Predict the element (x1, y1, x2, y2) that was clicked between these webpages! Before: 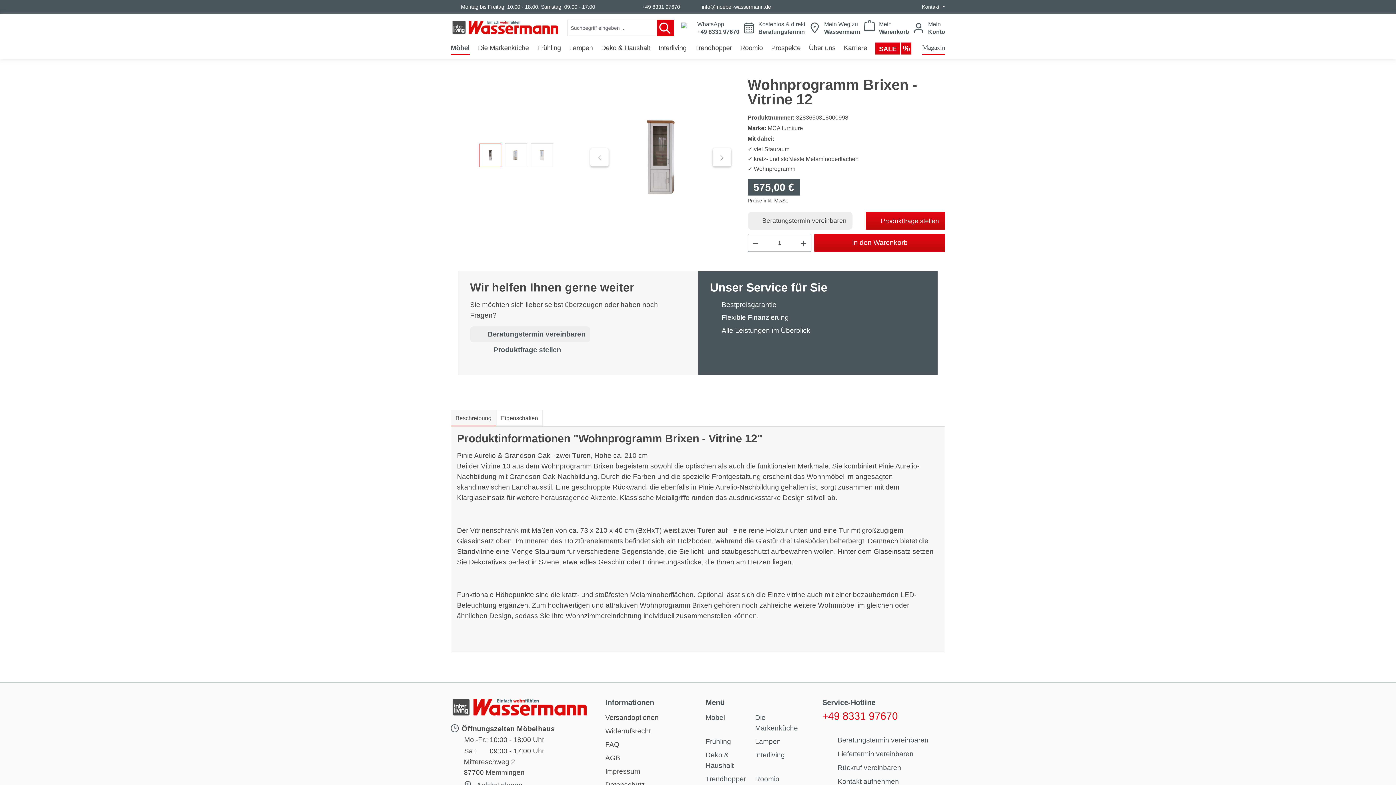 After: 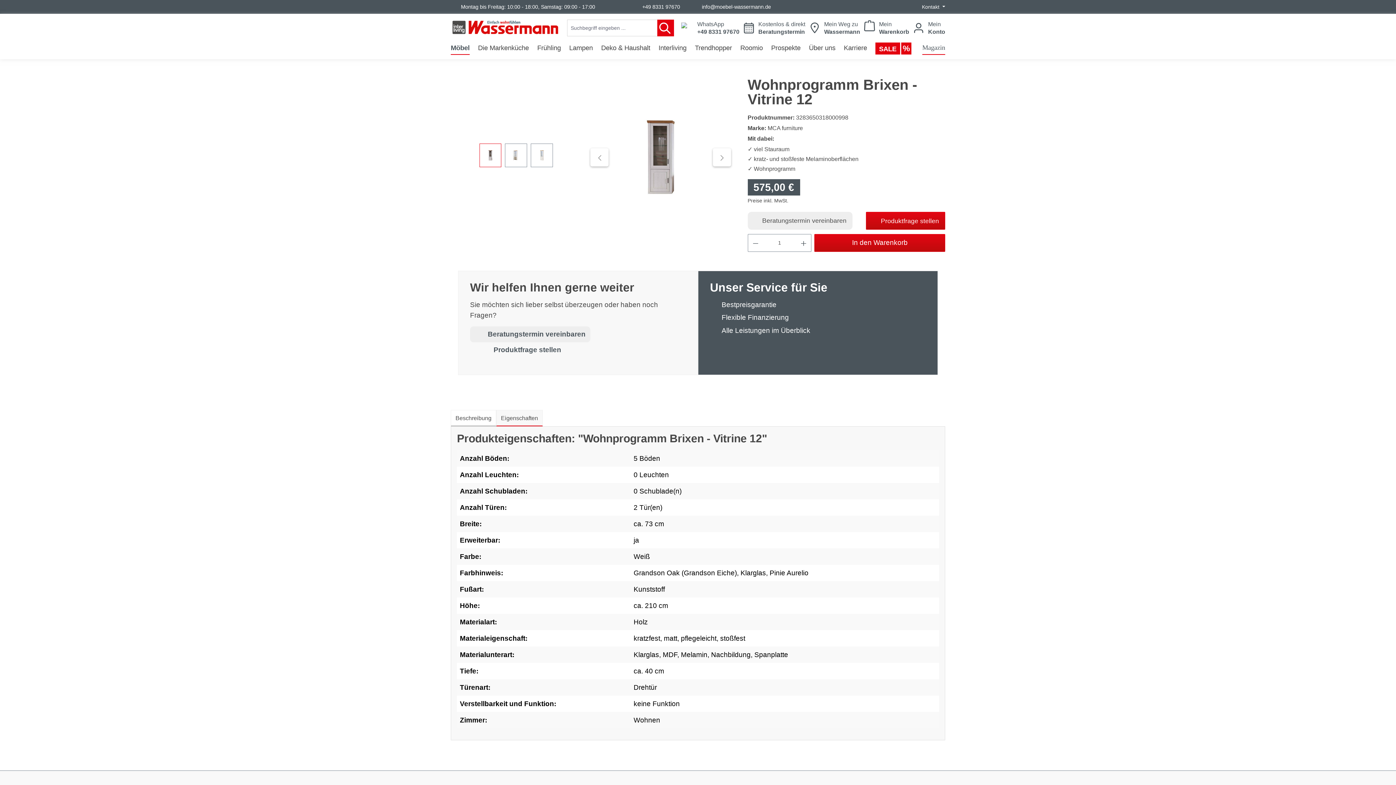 Action: bbox: (496, 410, 542, 426) label: Eigenschaften